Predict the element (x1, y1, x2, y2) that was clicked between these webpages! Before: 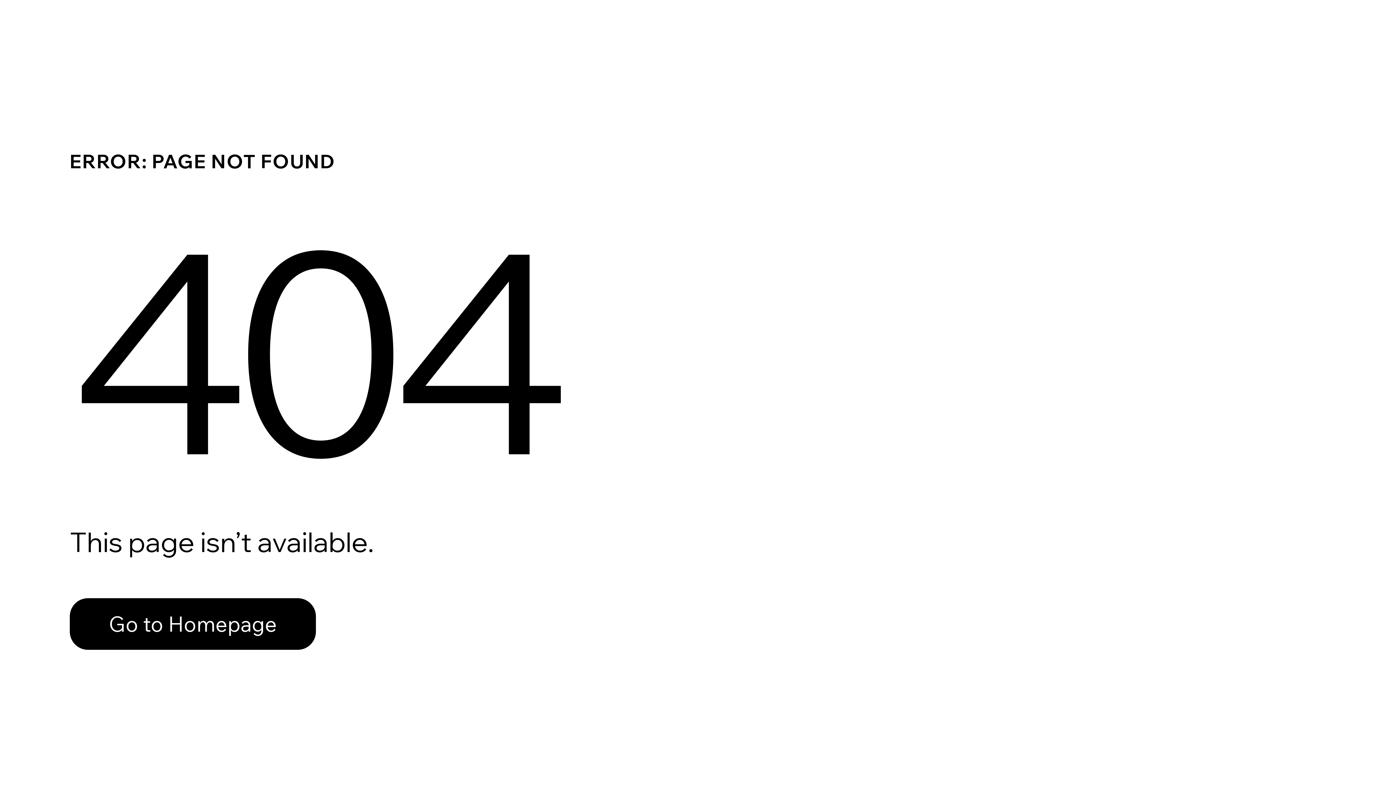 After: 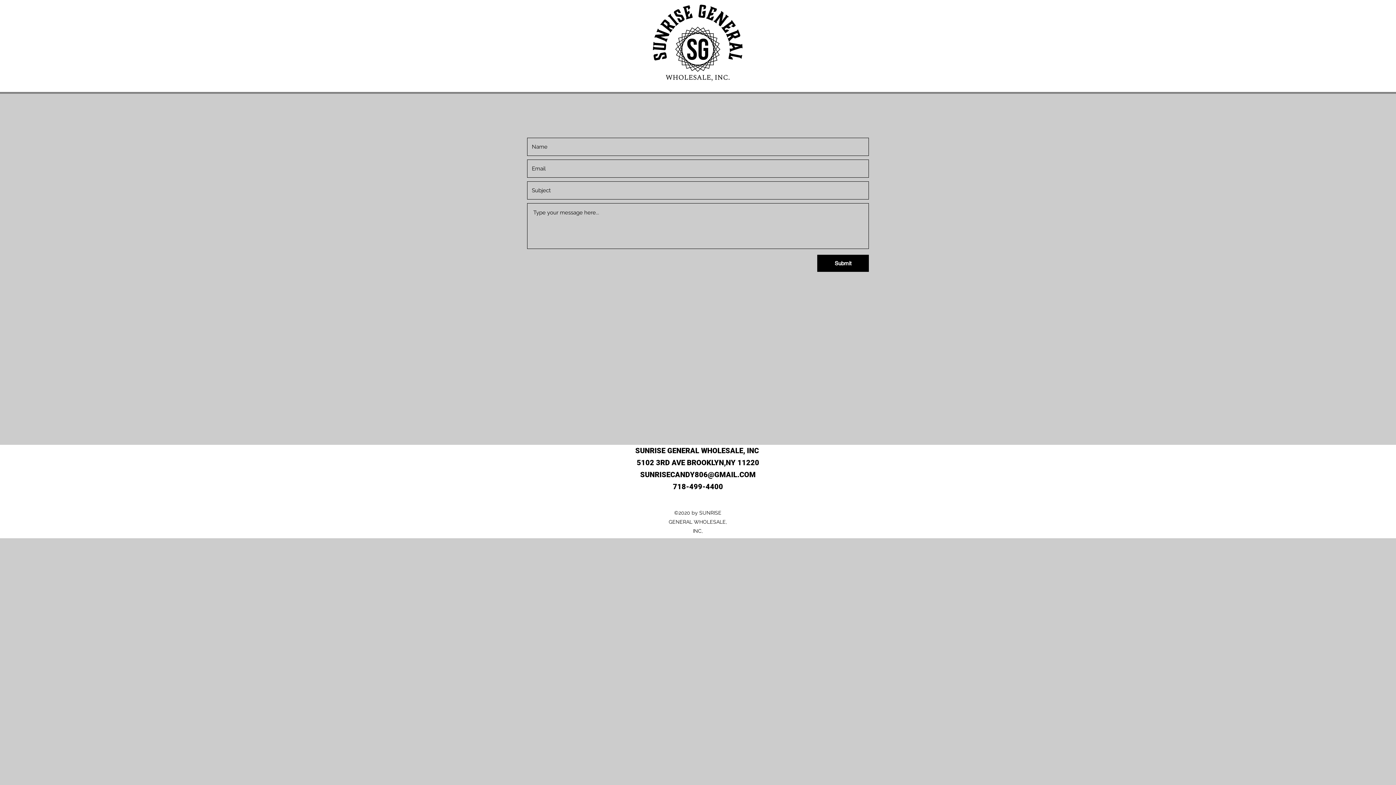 Action: label: Go to Homepage bbox: (69, 598, 316, 650)